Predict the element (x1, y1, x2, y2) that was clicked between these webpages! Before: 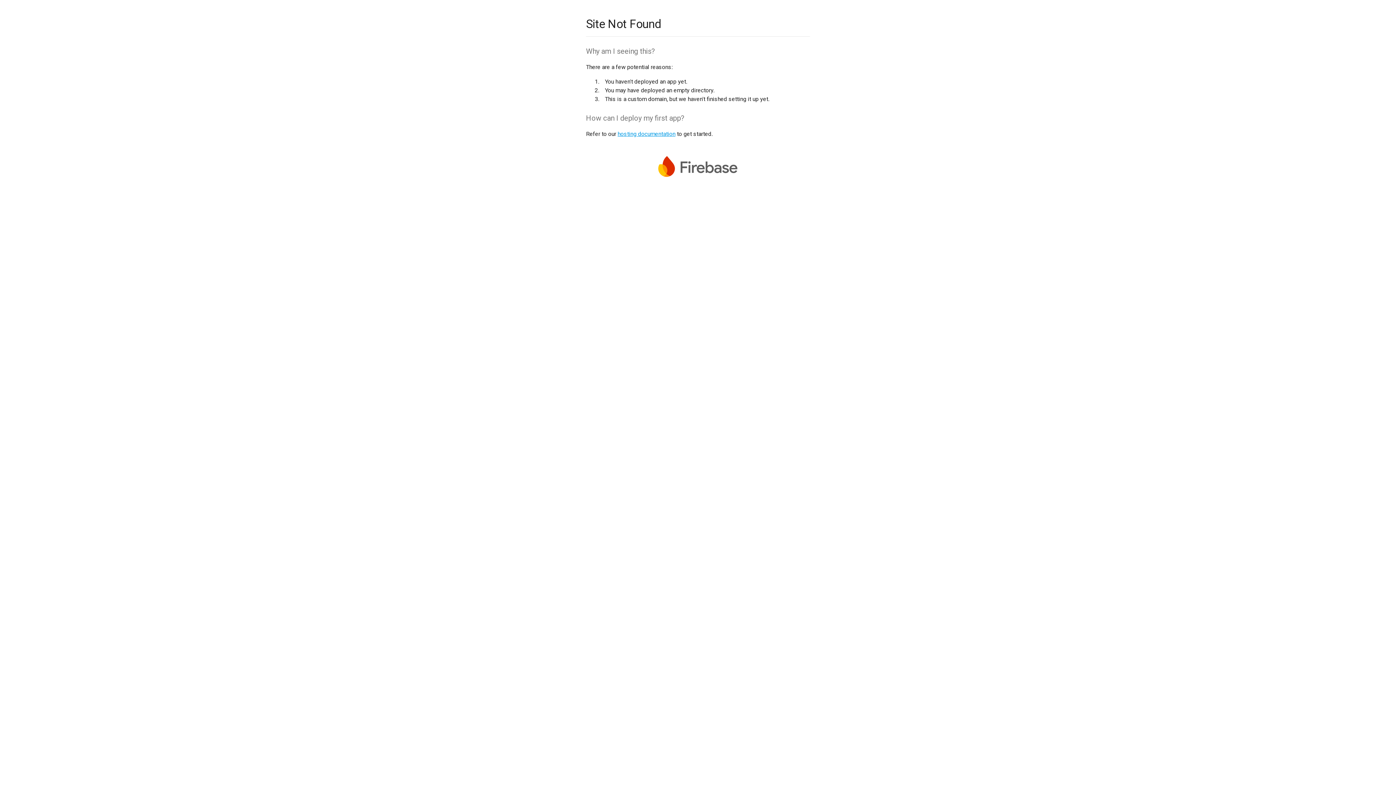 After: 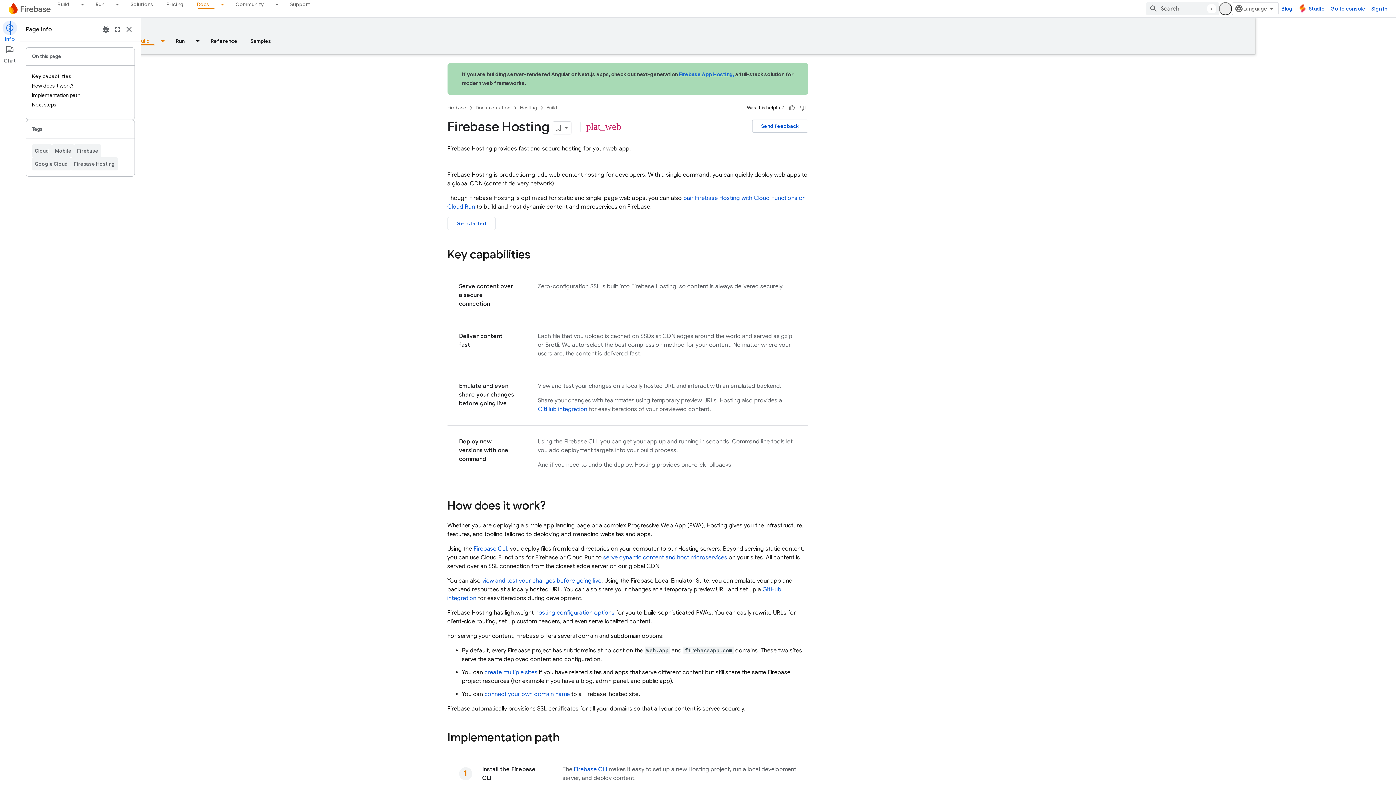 Action: label: hosting documentation bbox: (617, 130, 675, 137)